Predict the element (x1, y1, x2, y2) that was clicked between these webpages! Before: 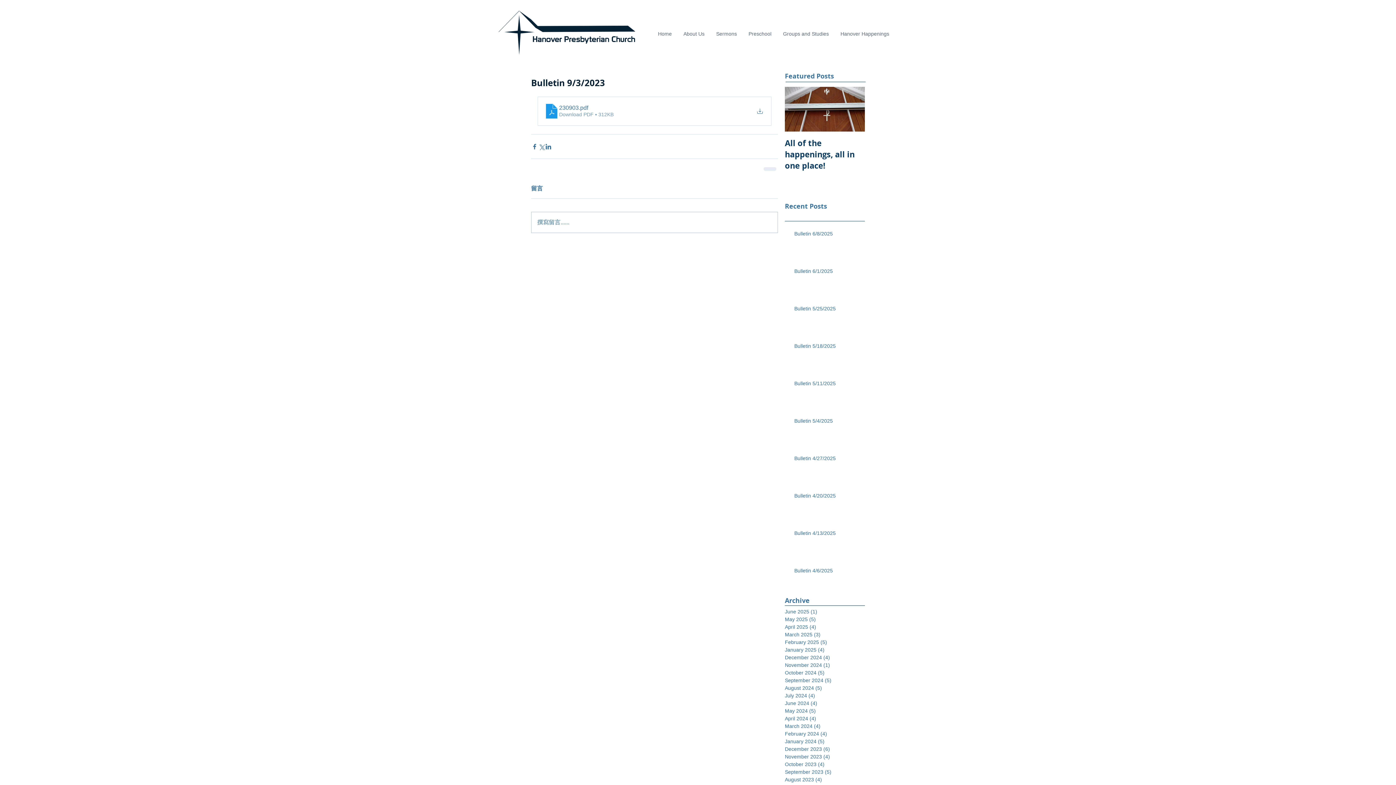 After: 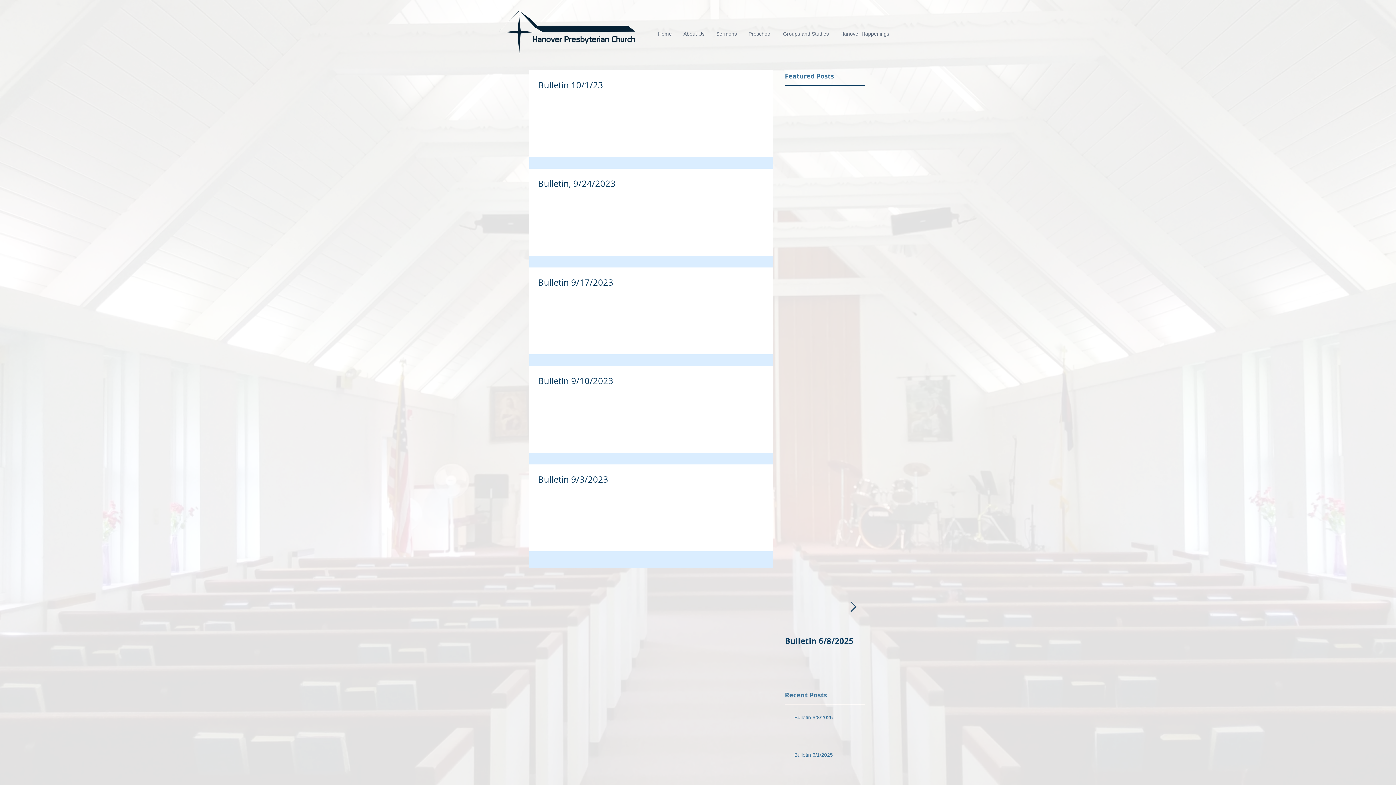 Action: bbox: (785, 768, 861, 776) label: September 2023 (5)
5 posts